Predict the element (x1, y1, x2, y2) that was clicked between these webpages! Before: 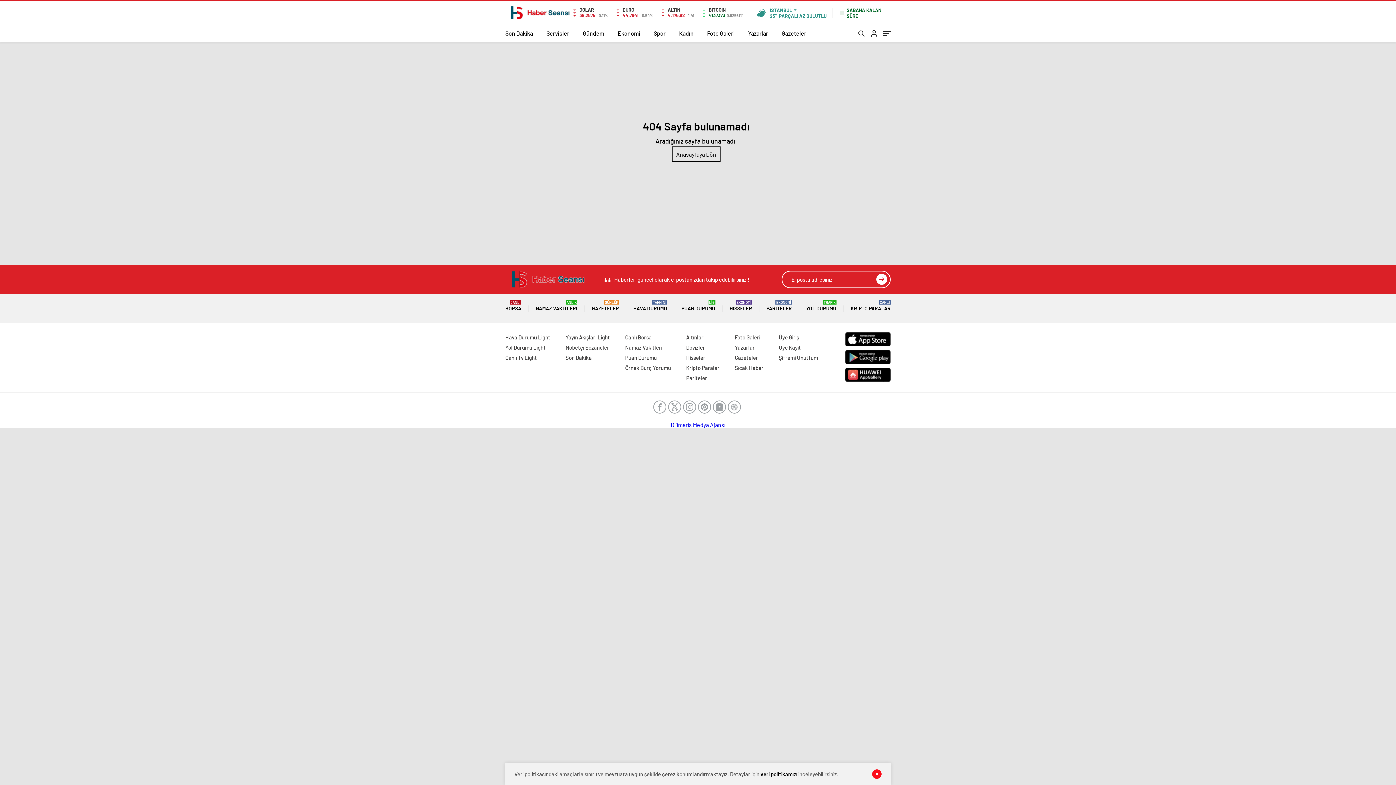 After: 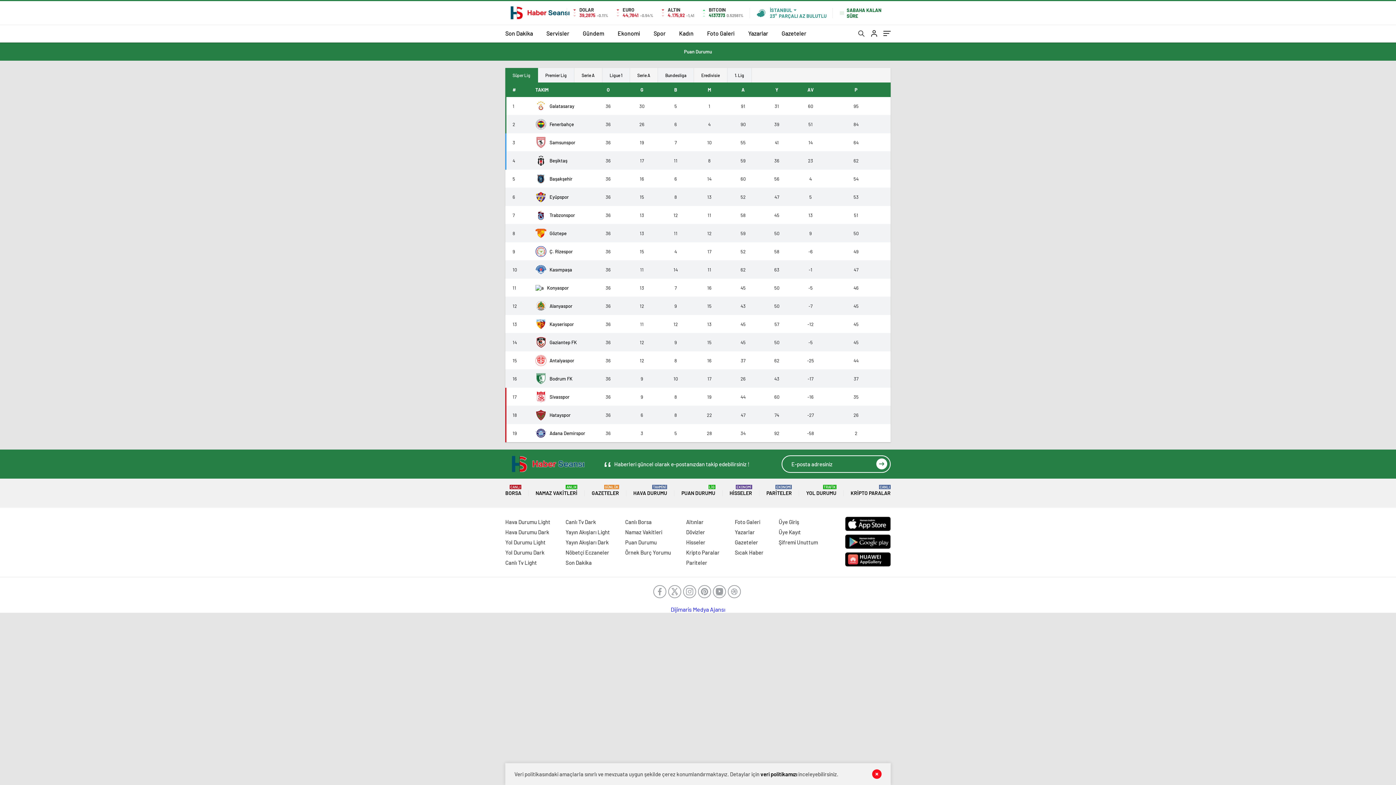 Action: bbox: (681, 294, 715, 323) label: PUAN DURUMU
LİG